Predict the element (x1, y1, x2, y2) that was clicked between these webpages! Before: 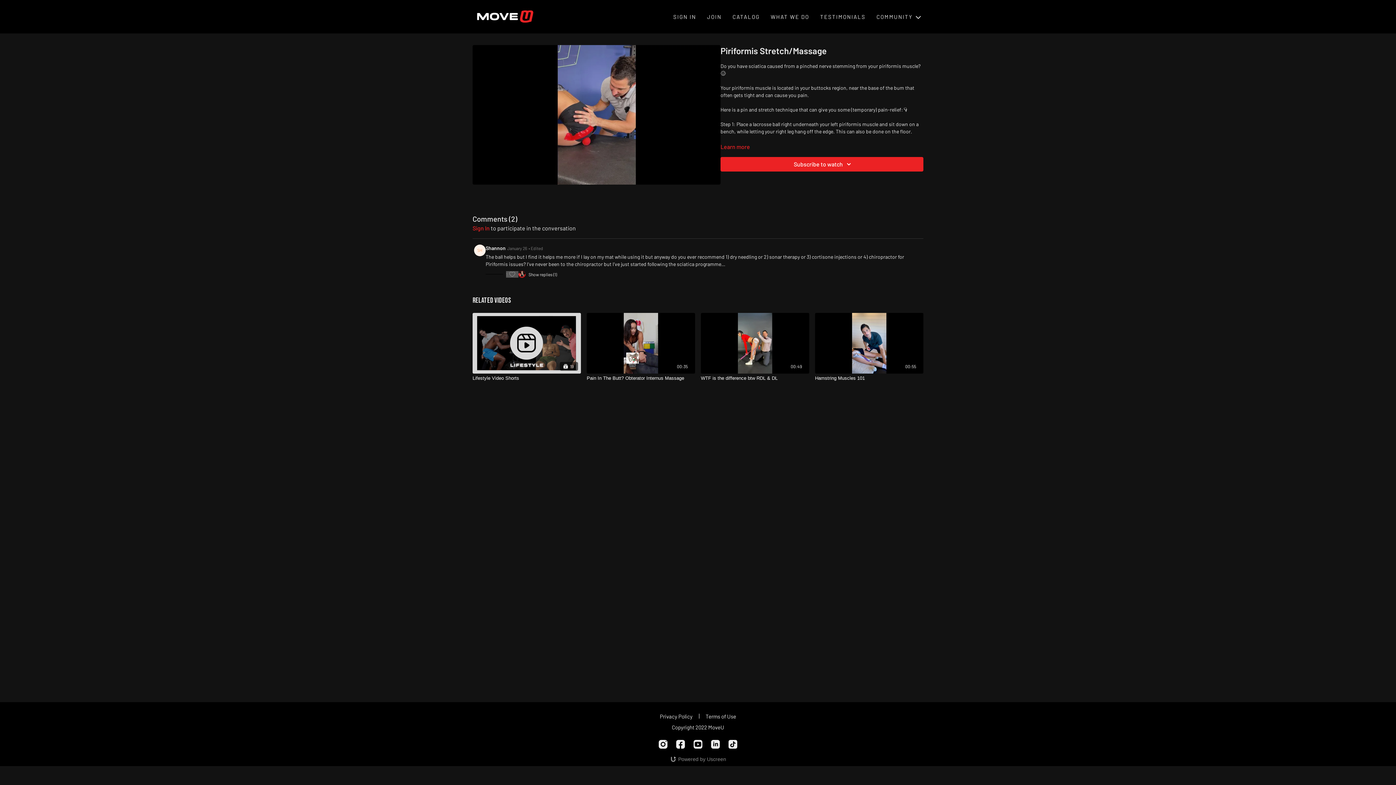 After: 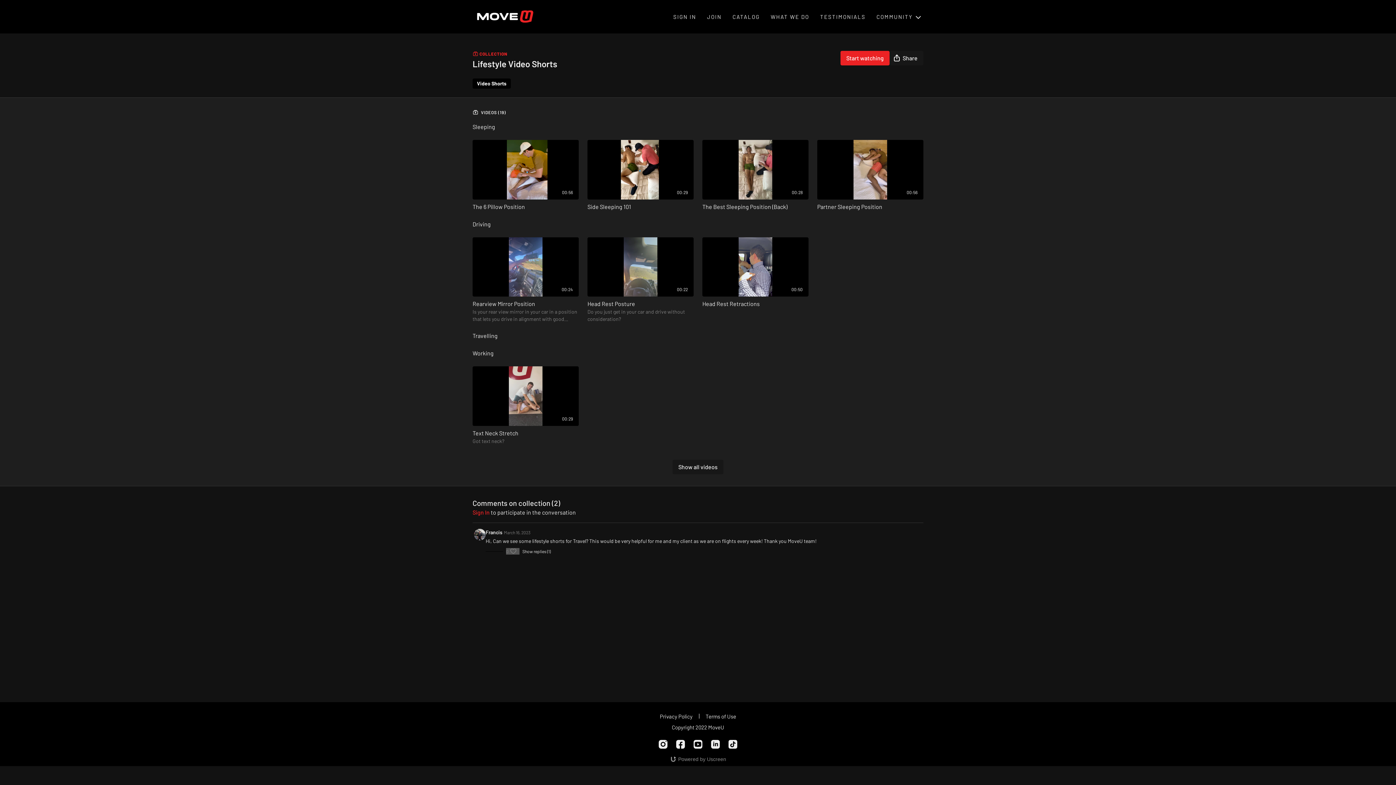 Action: bbox: (472, 374, 581, 381) label: Lifestyle Video Shorts